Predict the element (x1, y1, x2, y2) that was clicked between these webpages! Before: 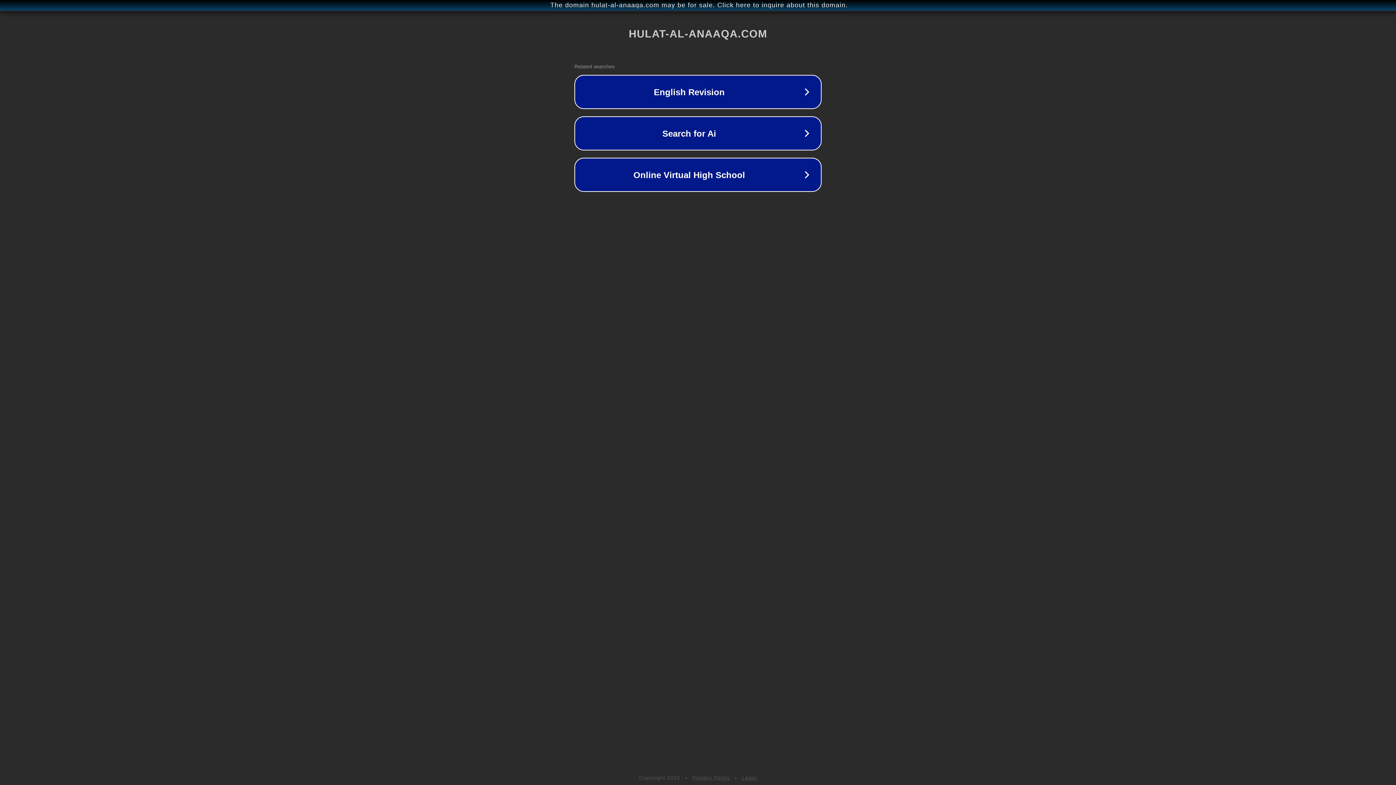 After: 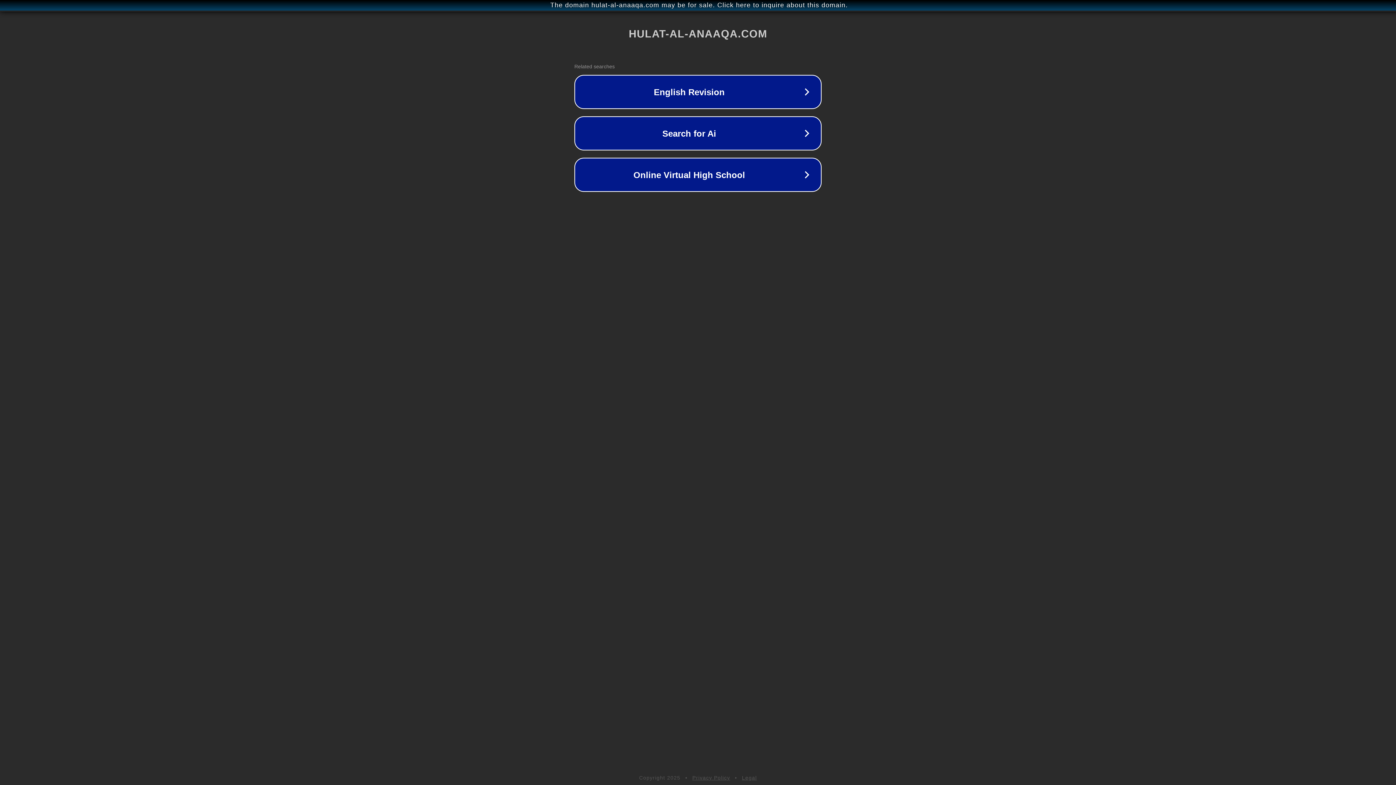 Action: bbox: (742, 775, 757, 781) label: Legal